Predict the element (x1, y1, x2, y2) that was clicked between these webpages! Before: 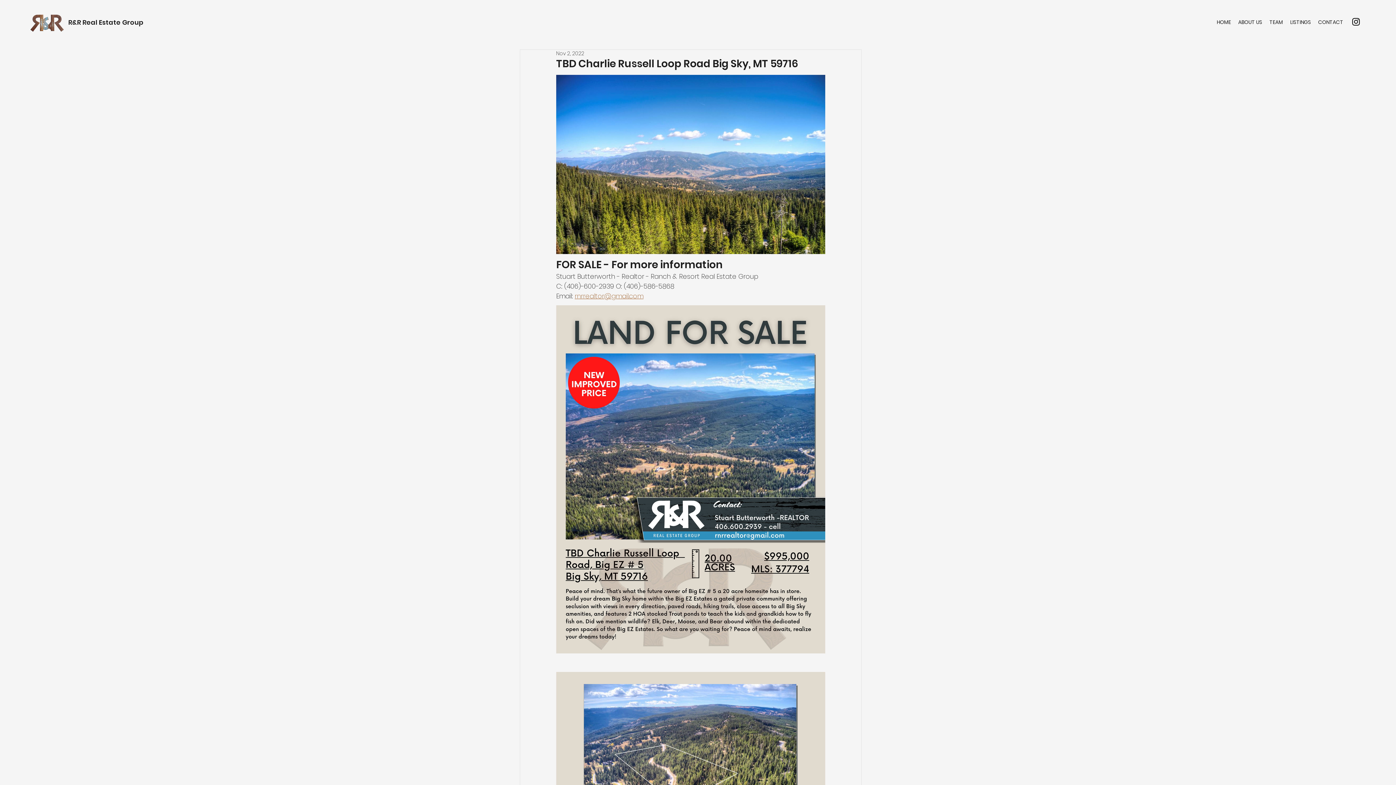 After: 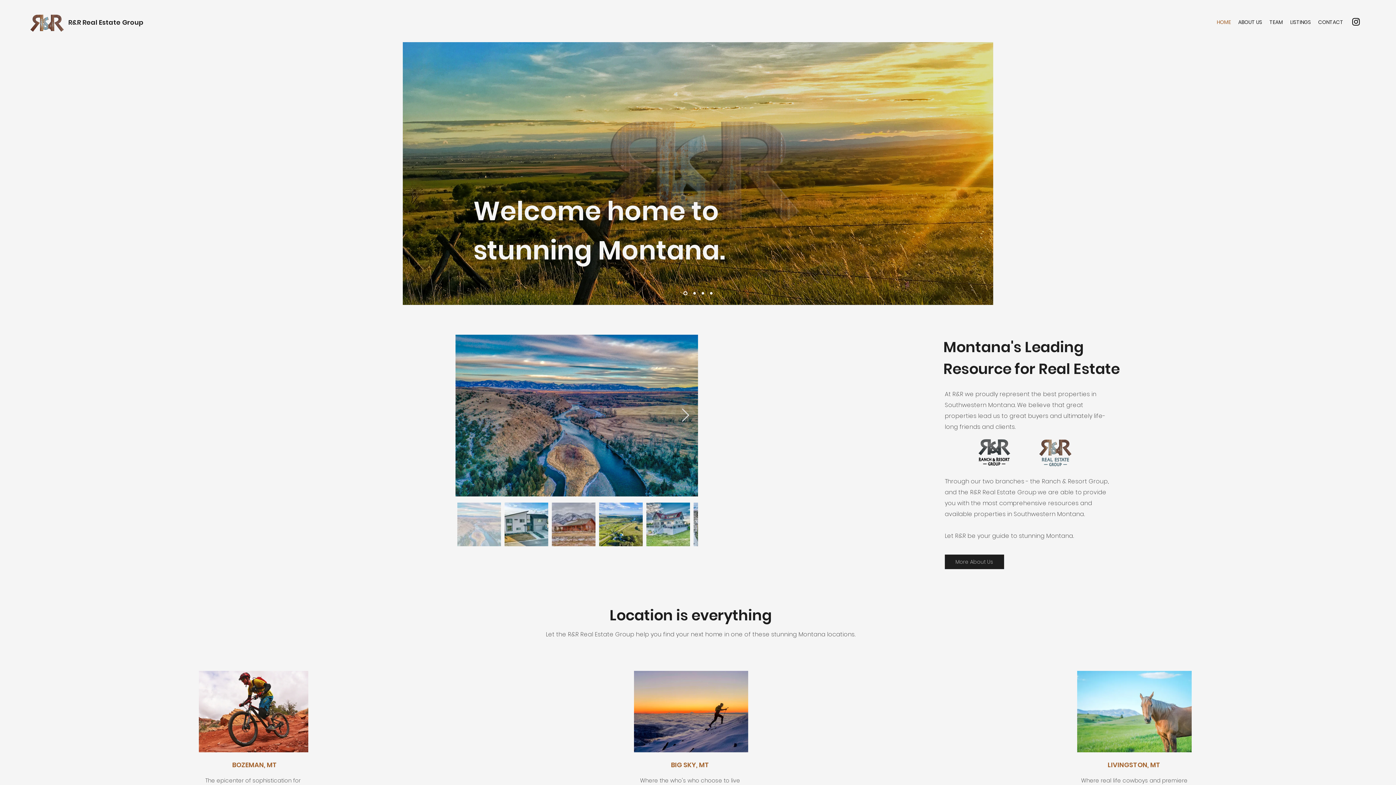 Action: bbox: (1213, 16, 1234, 28) label: HOME